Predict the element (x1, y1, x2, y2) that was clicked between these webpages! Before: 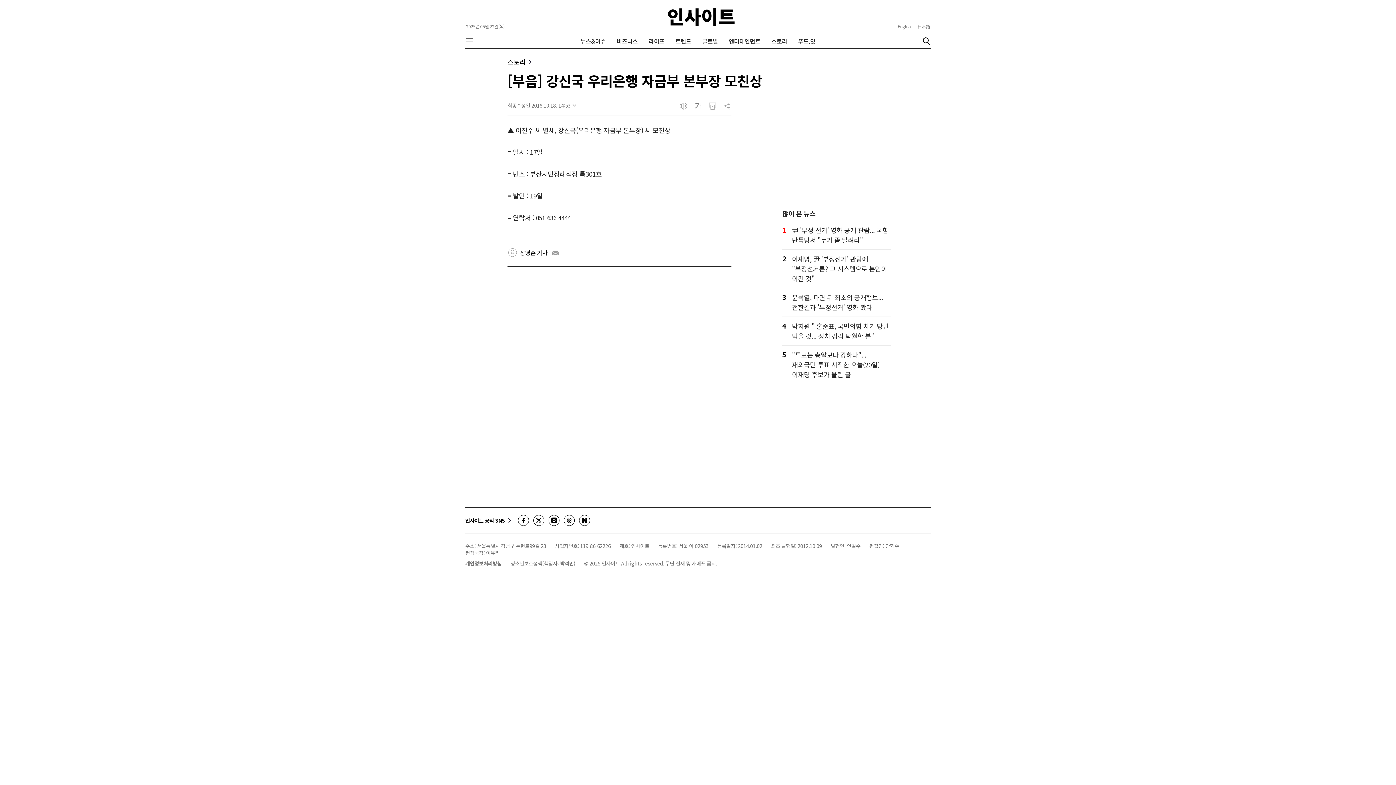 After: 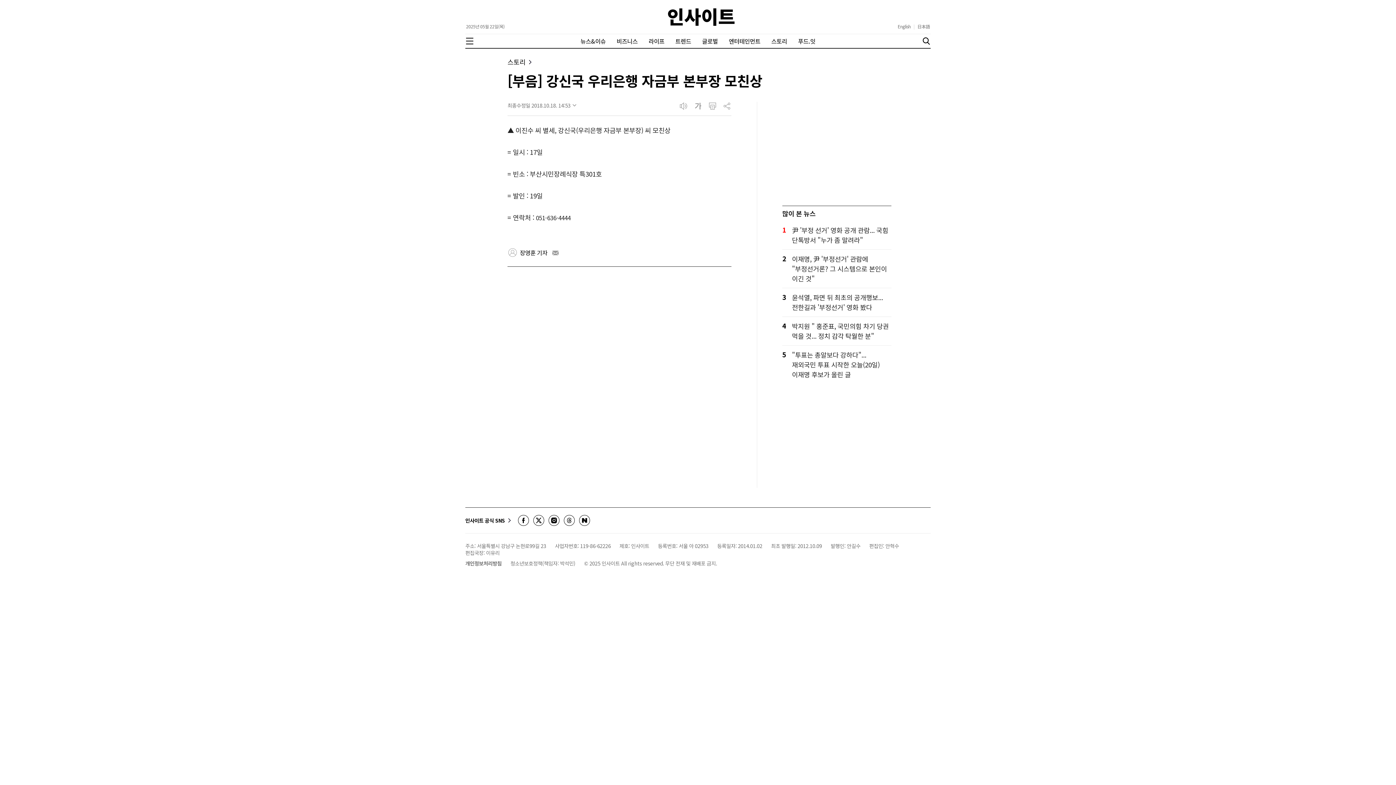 Action: bbox: (898, 23, 910, 29) label: English